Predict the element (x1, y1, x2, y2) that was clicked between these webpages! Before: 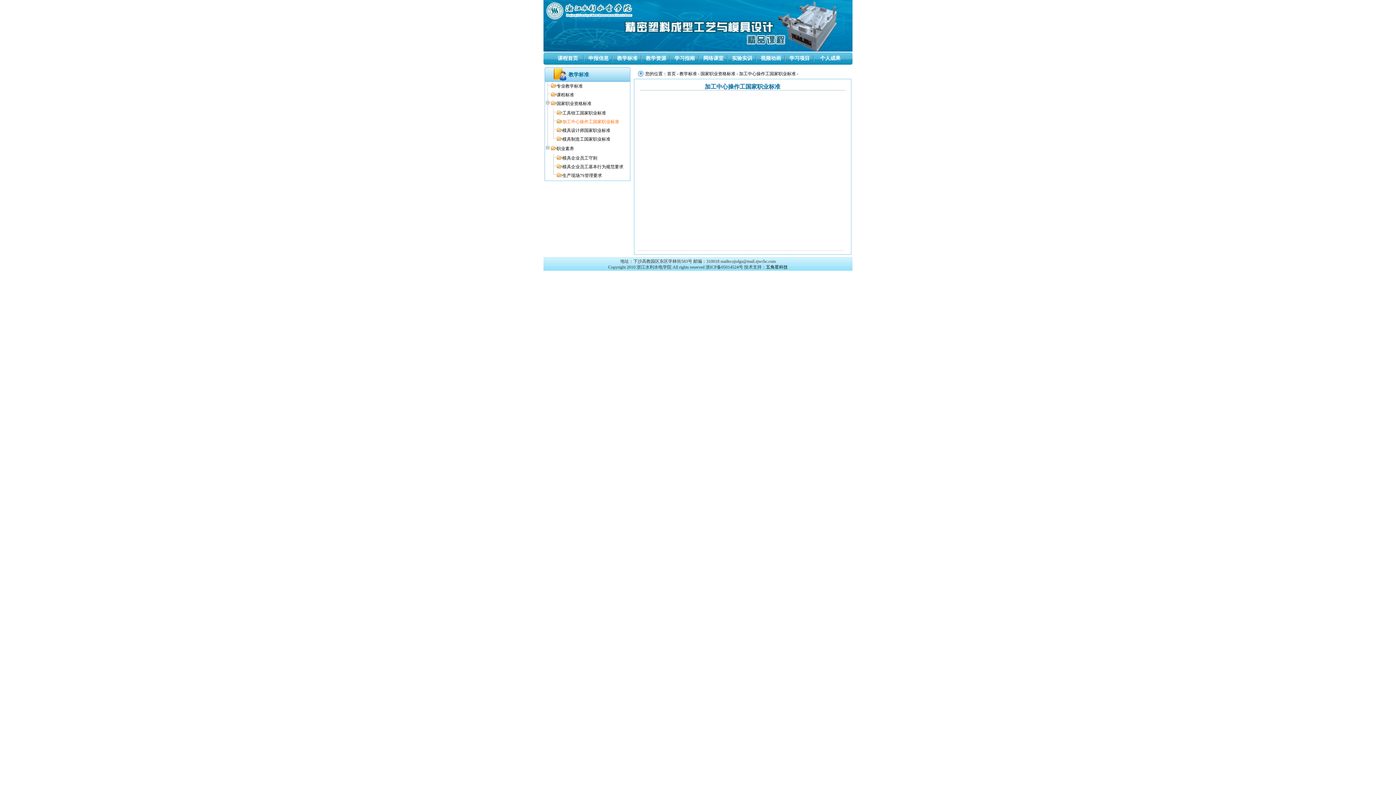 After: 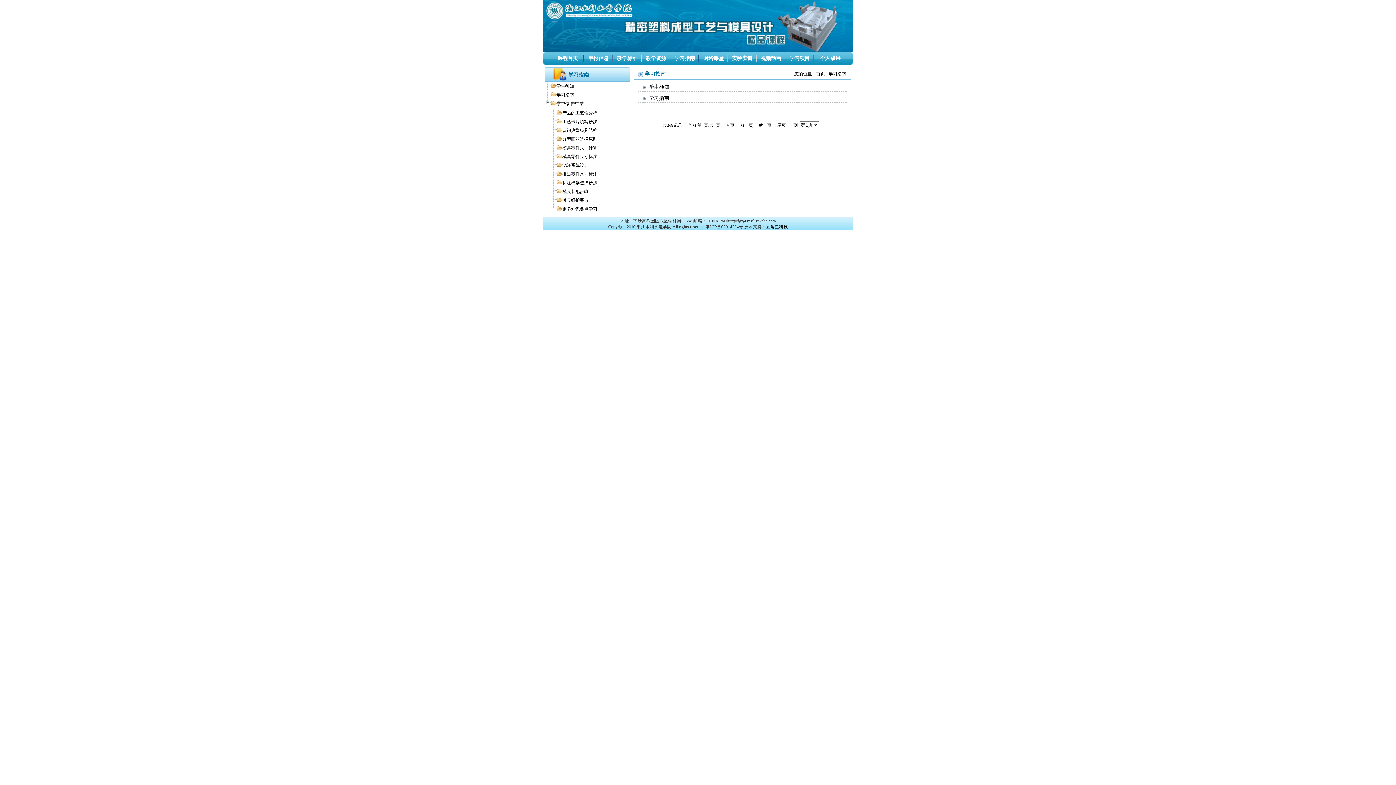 Action: bbox: (674, 55, 695, 61) label: 学习指南